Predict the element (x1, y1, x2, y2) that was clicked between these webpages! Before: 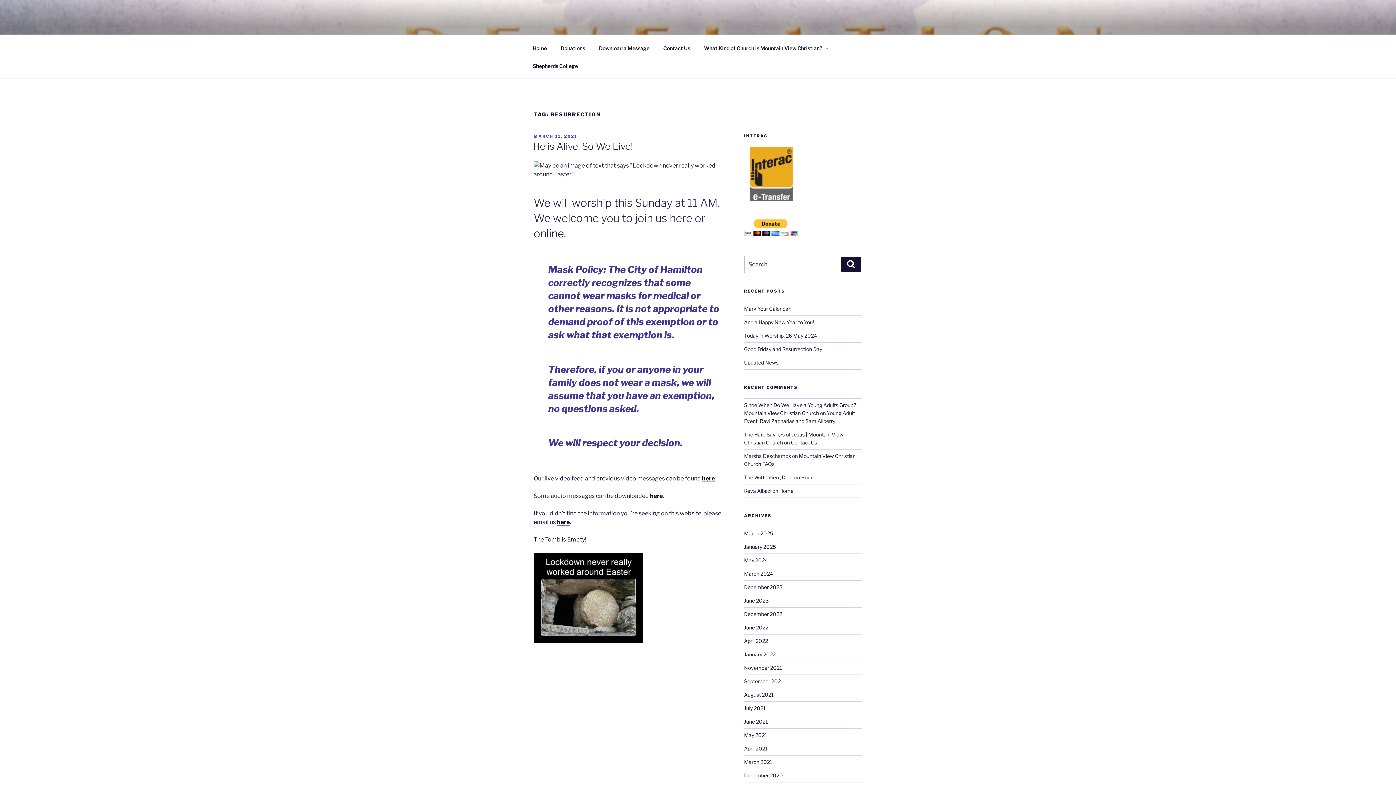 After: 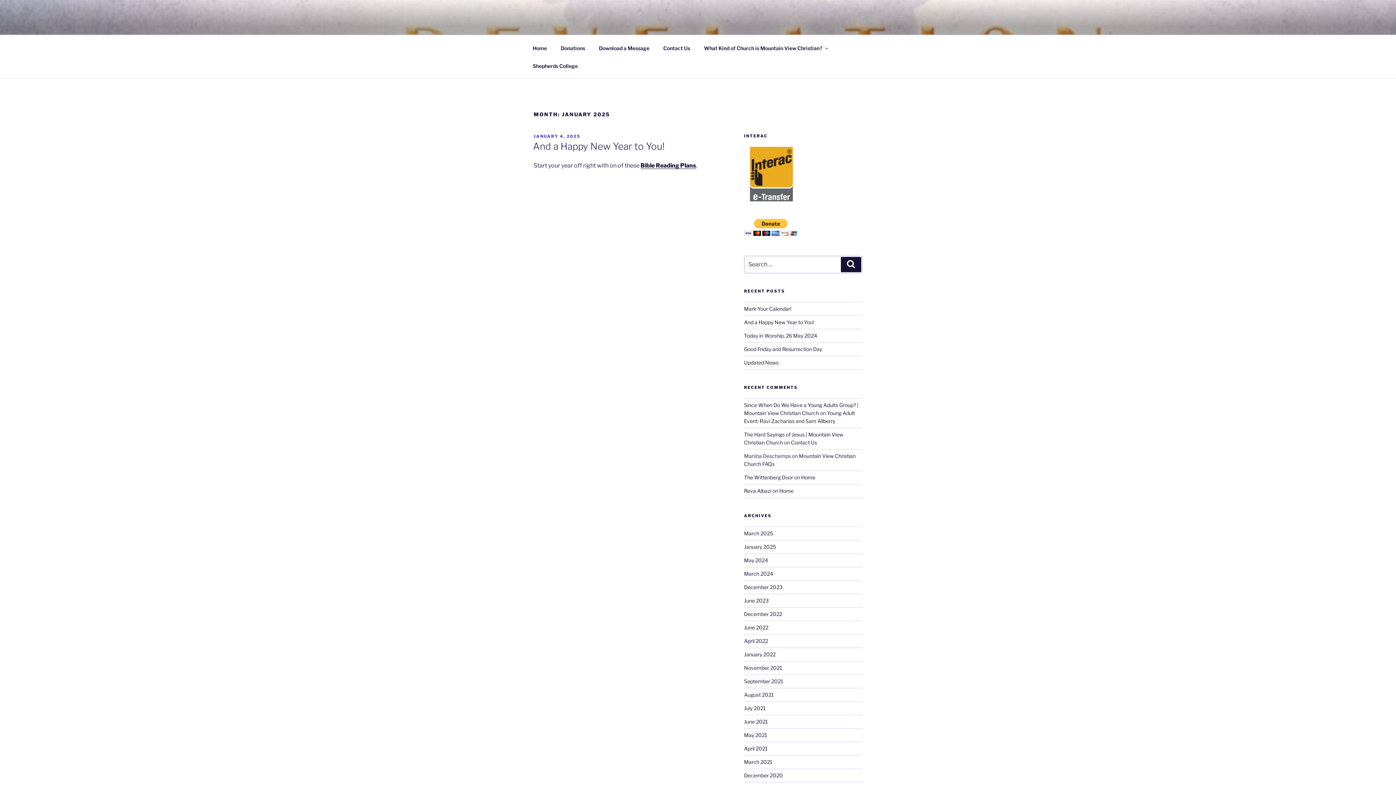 Action: label: January 2025 bbox: (744, 543, 776, 550)